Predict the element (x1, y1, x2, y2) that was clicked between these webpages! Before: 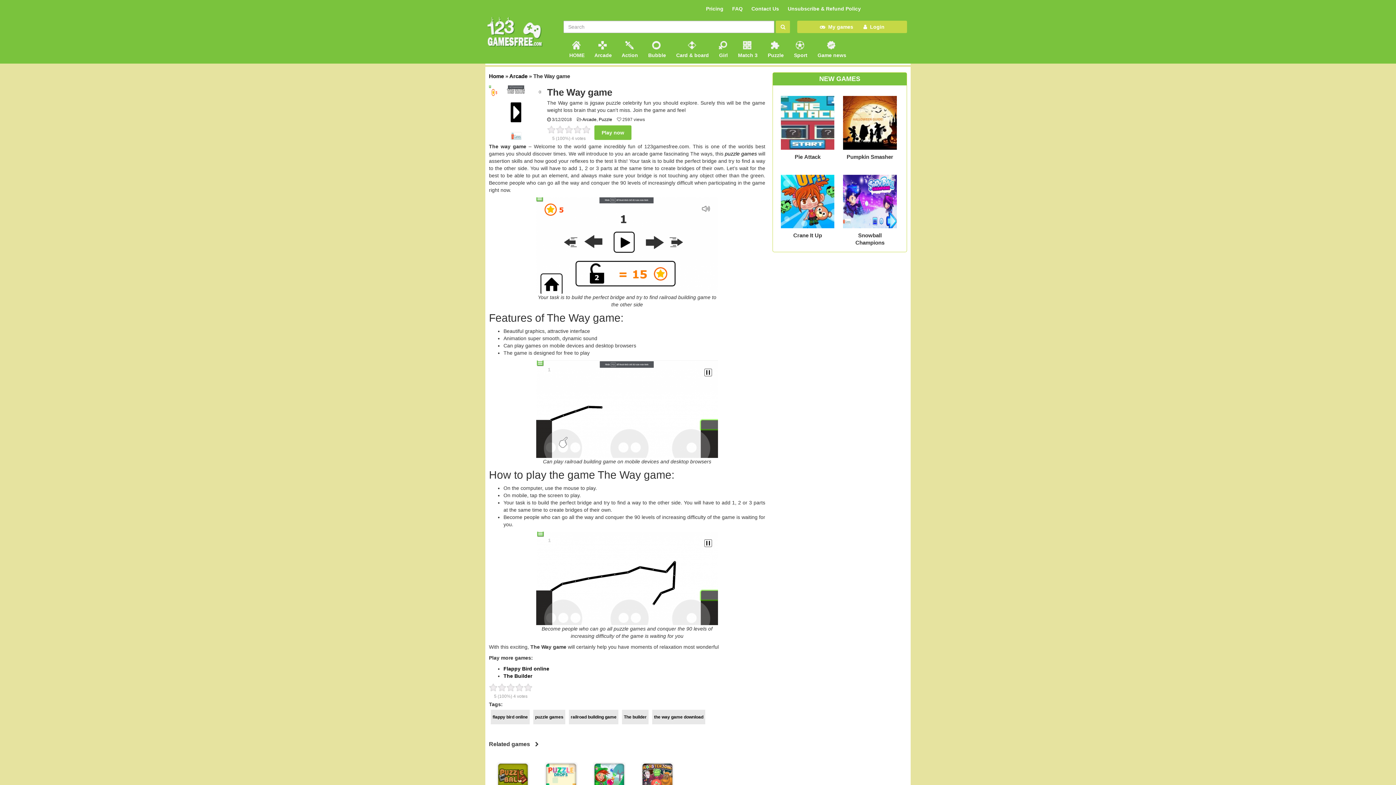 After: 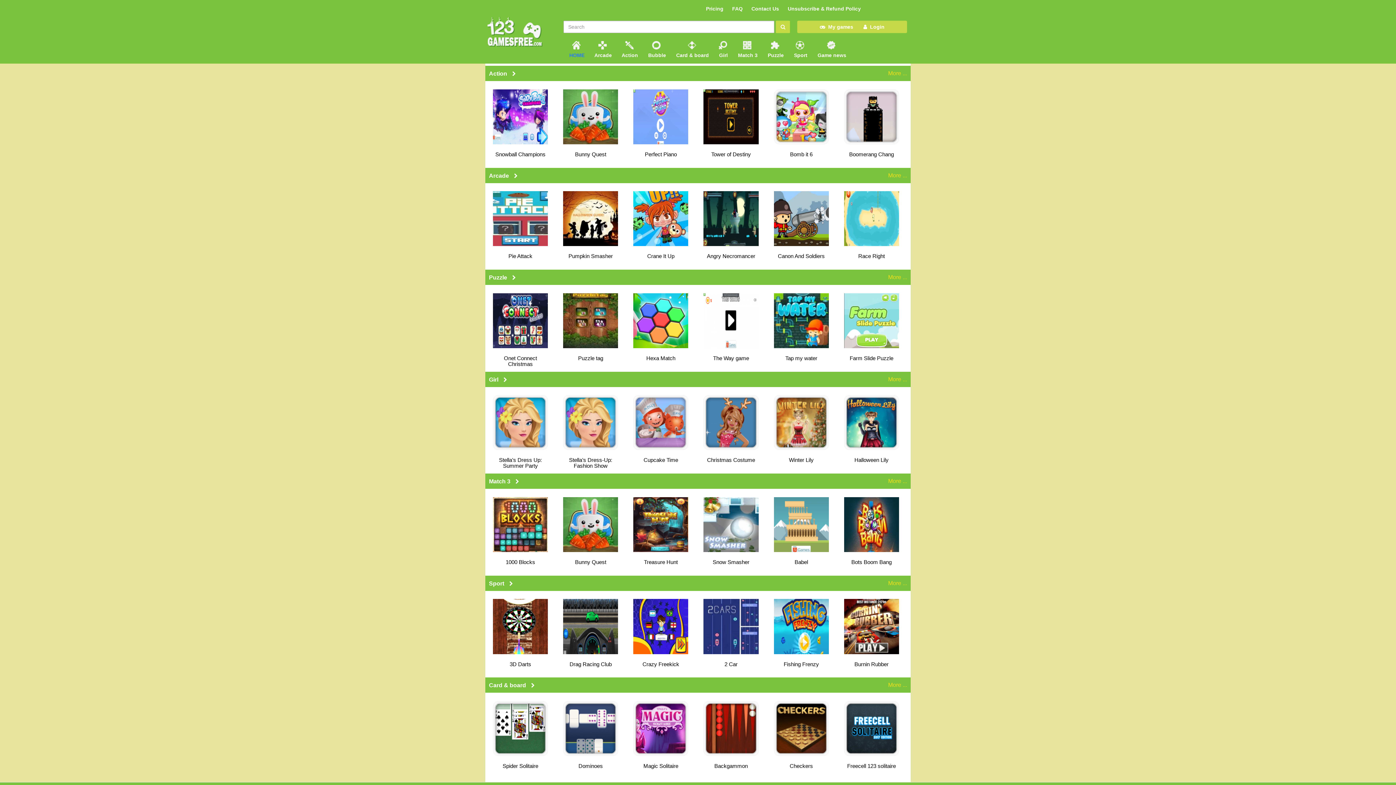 Action: bbox: (485, 28, 544, 34)